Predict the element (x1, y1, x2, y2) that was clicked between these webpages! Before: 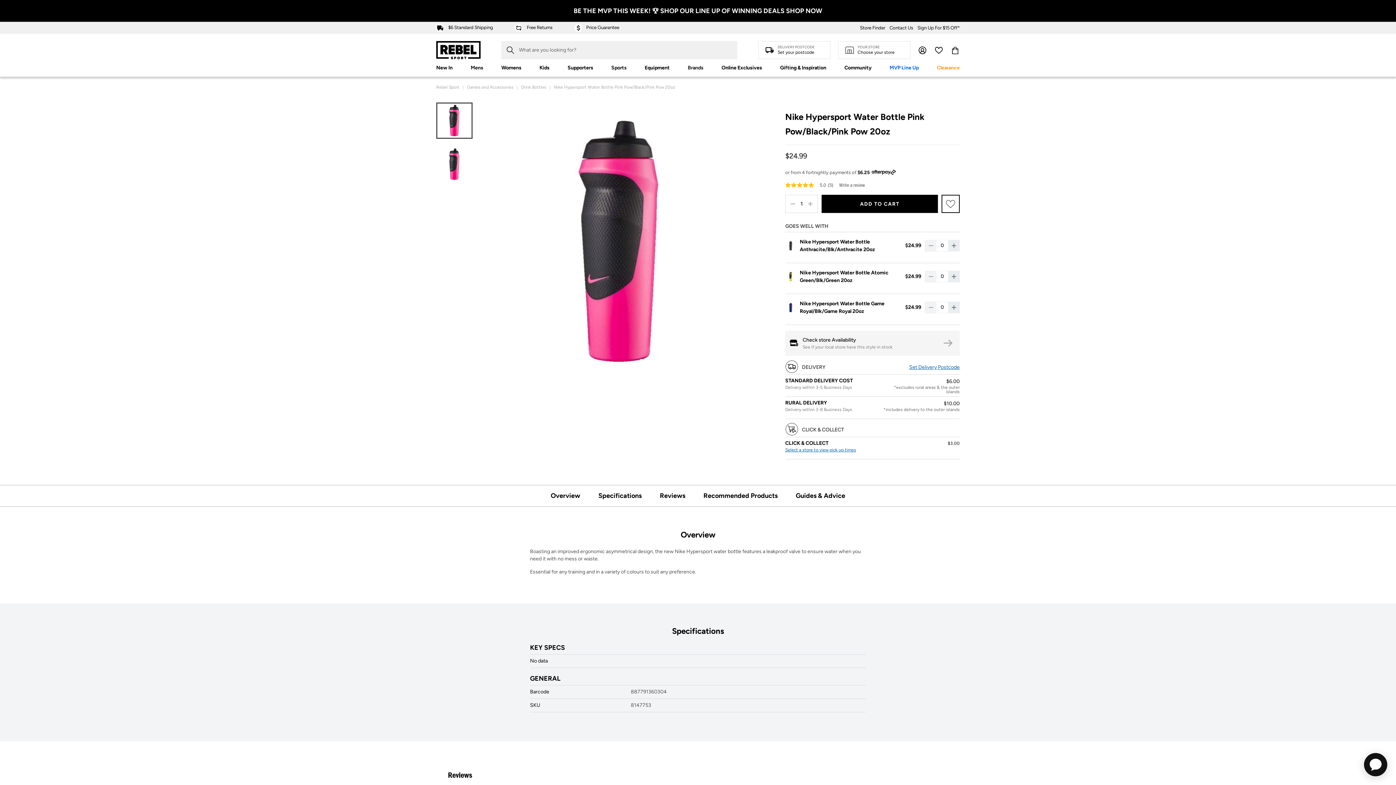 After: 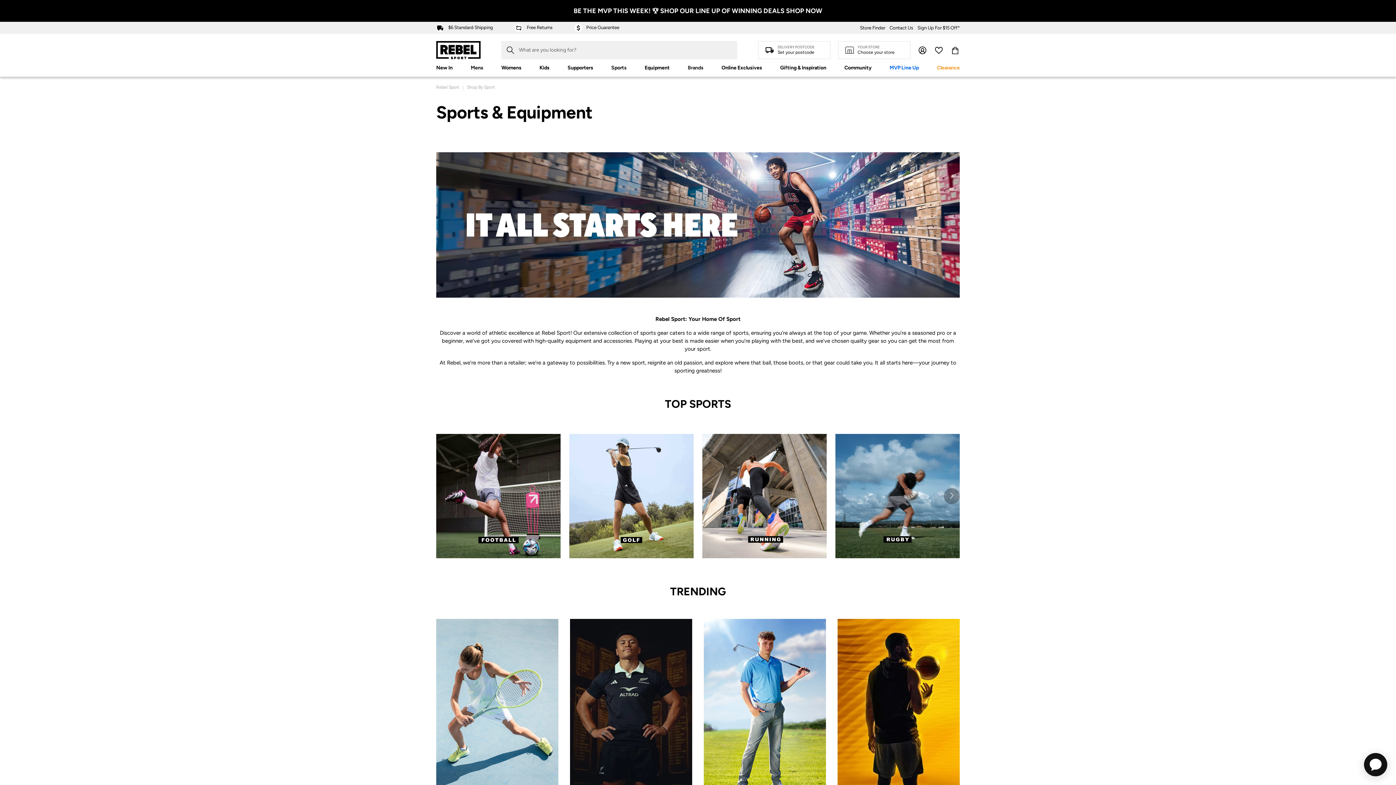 Action: label: Sports bbox: (611, 59, 626, 76)